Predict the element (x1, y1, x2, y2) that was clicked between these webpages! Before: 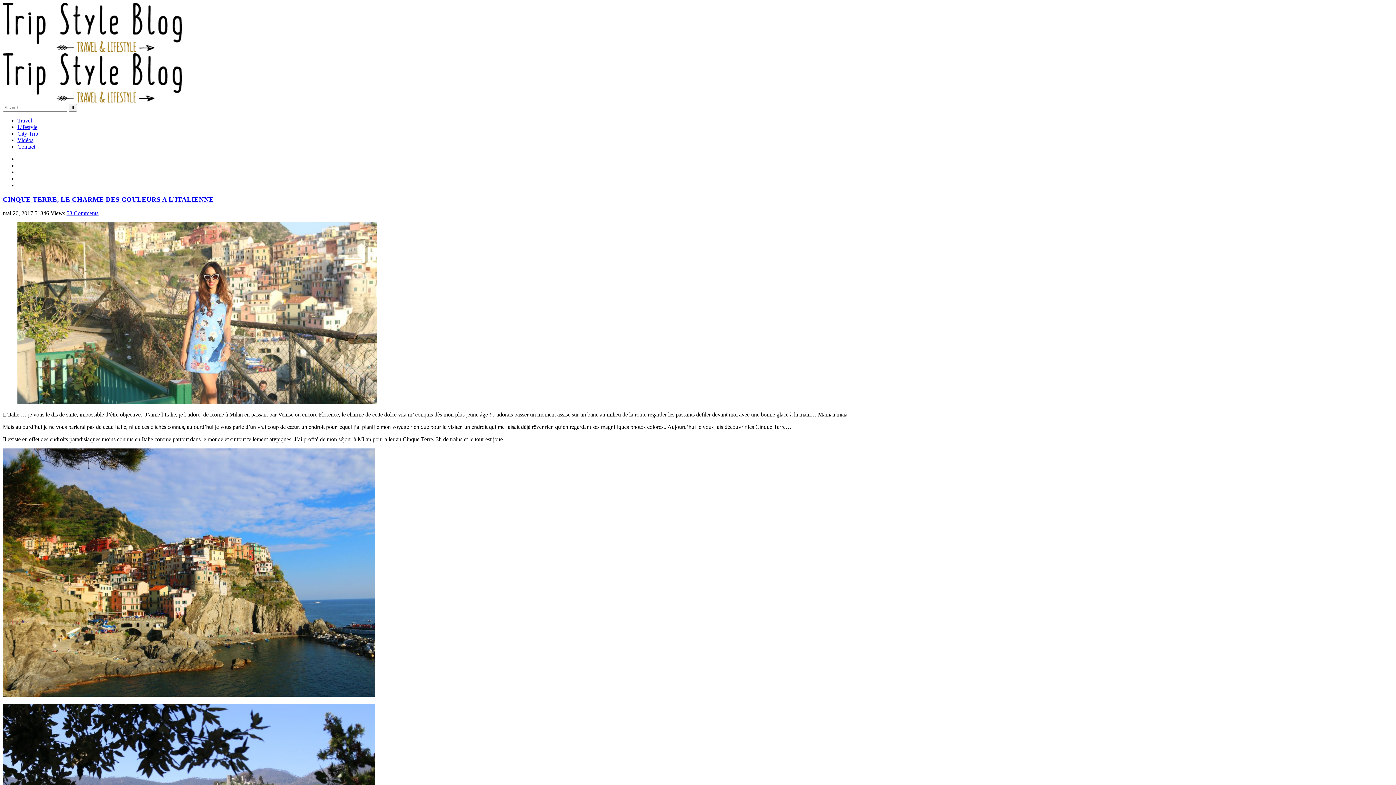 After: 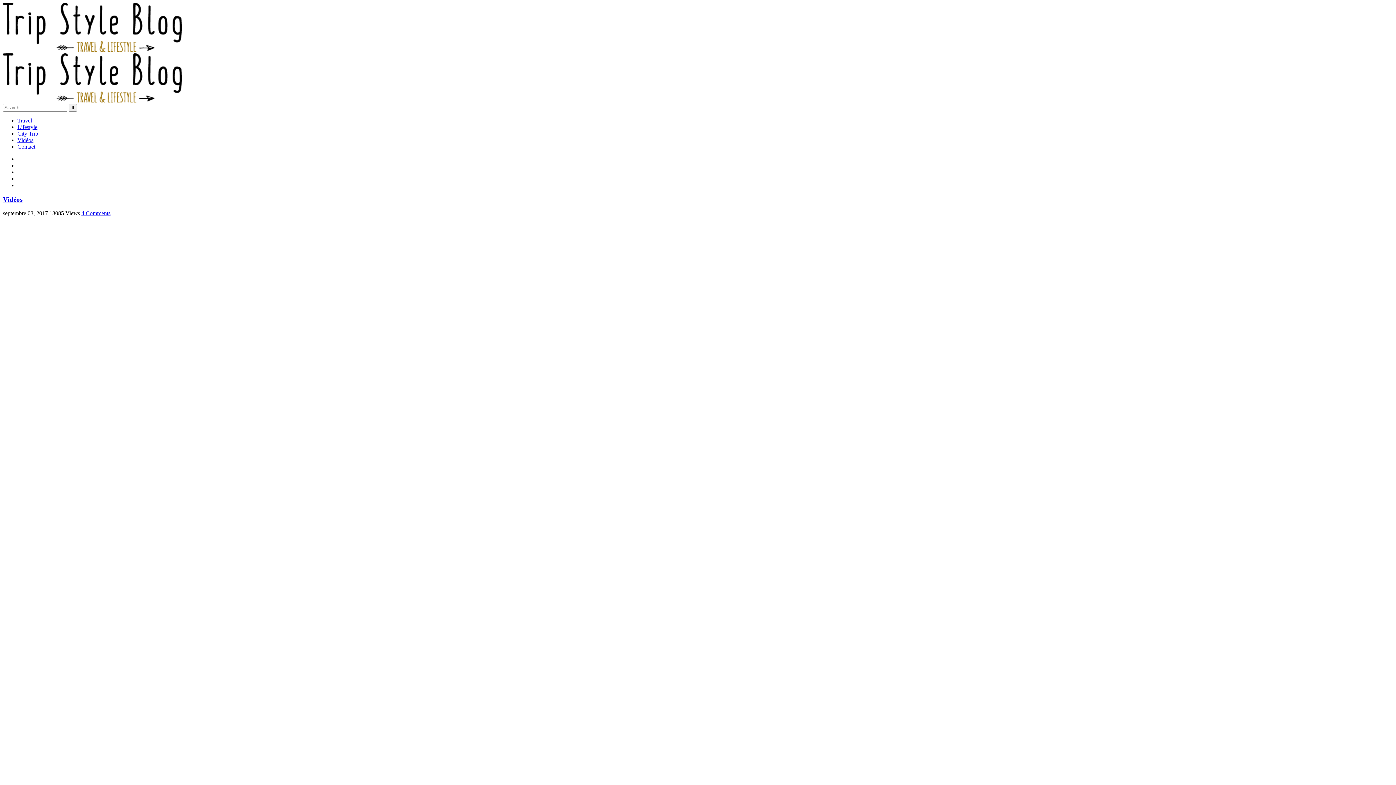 Action: bbox: (17, 137, 33, 143) label: Vidéos